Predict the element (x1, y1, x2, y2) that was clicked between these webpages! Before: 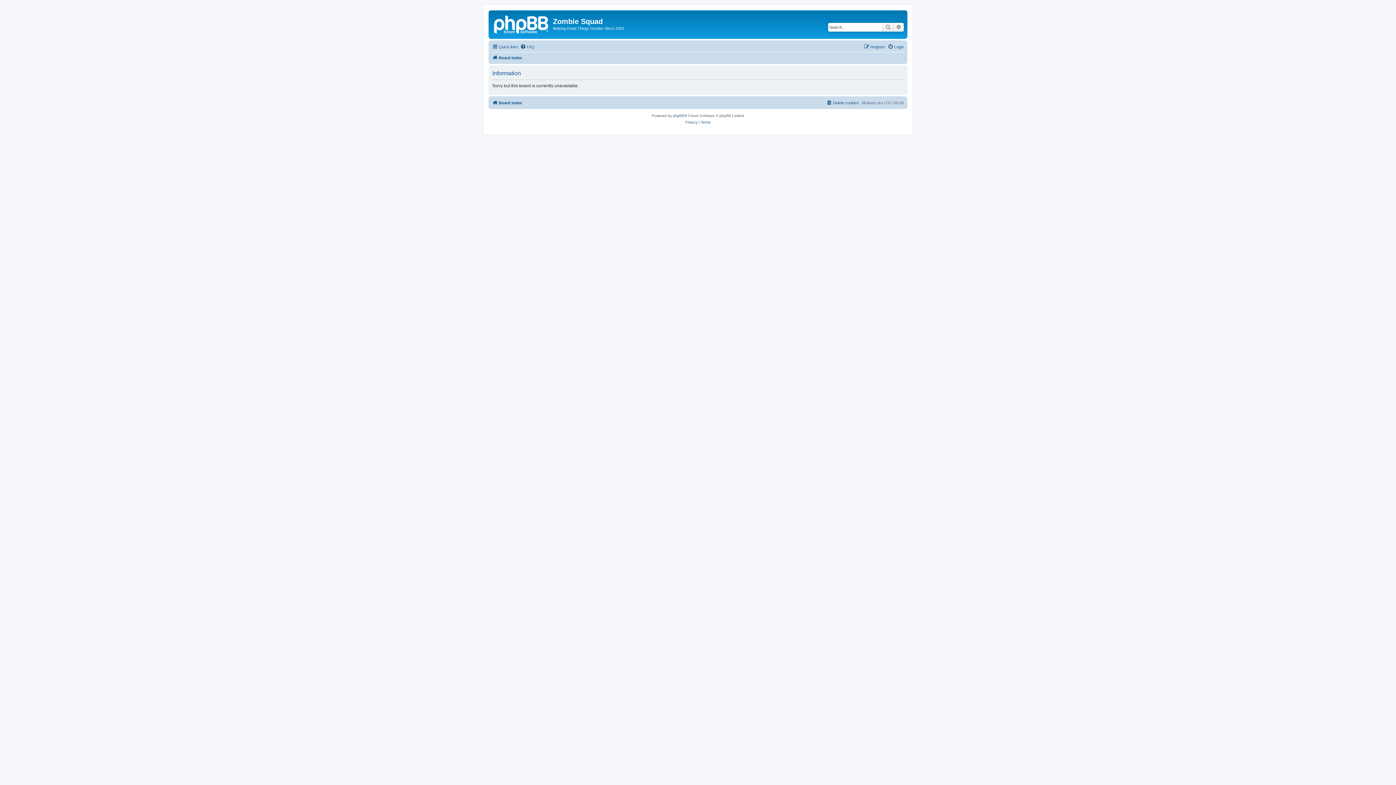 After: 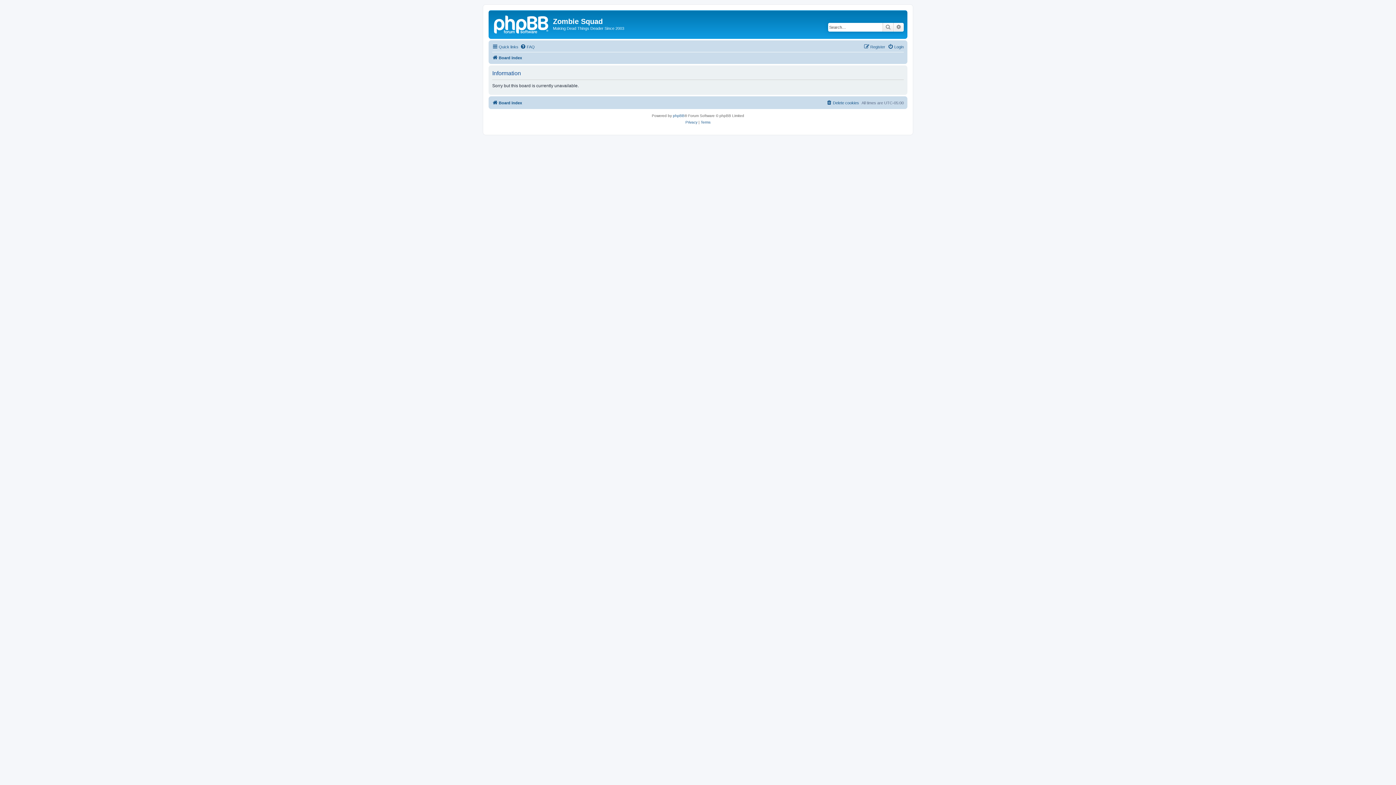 Action: label: Search bbox: (882, 22, 893, 31)